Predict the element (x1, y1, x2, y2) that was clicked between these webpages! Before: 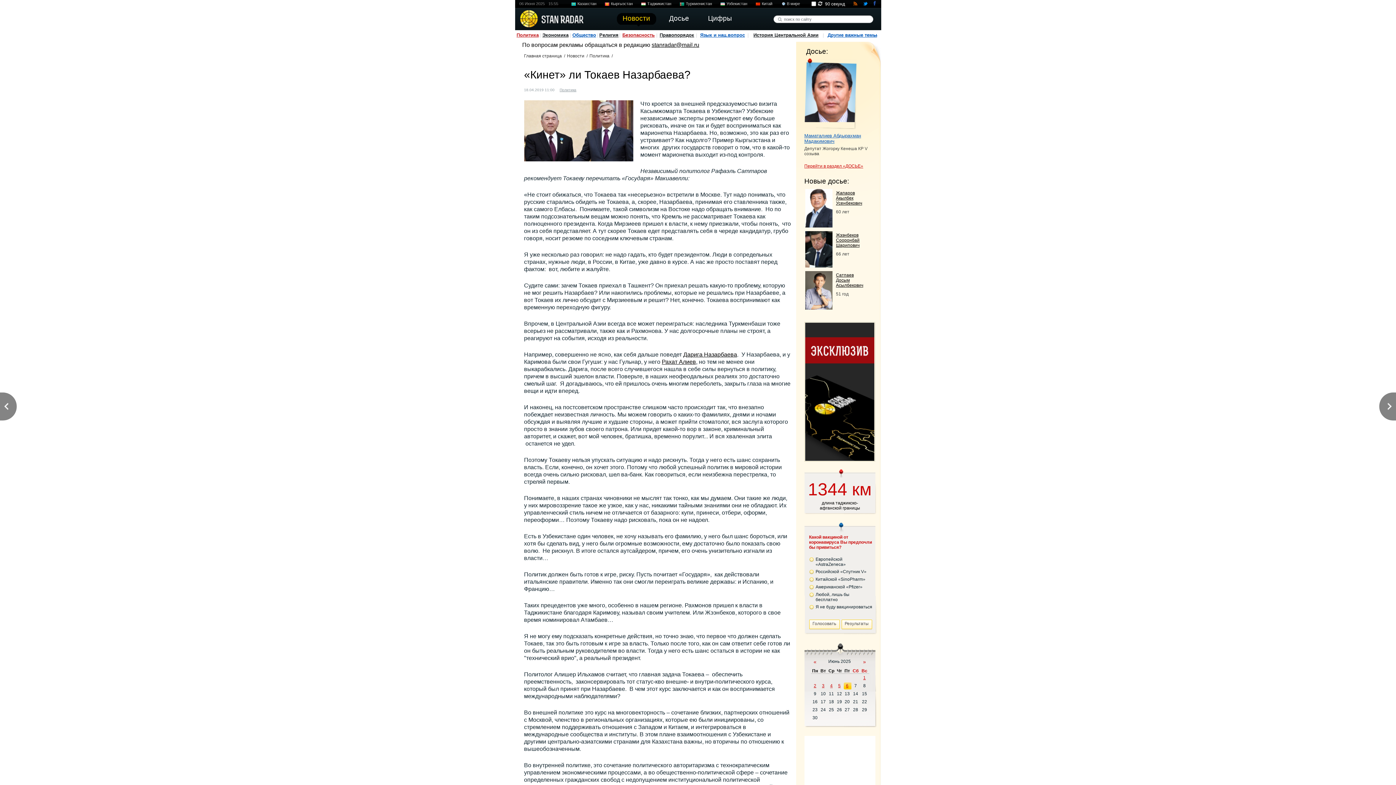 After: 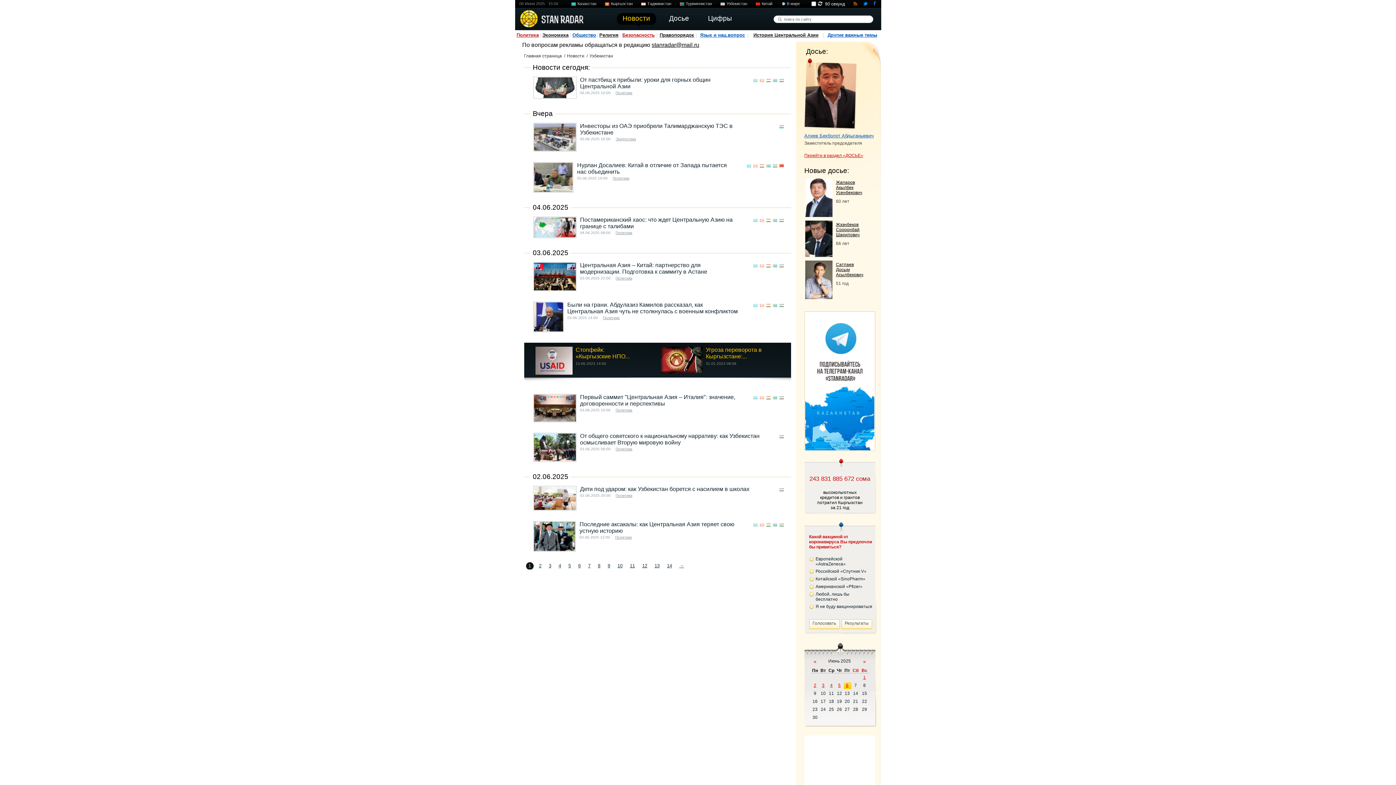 Action: bbox: (720, 1, 747, 5) label: Узбекистан